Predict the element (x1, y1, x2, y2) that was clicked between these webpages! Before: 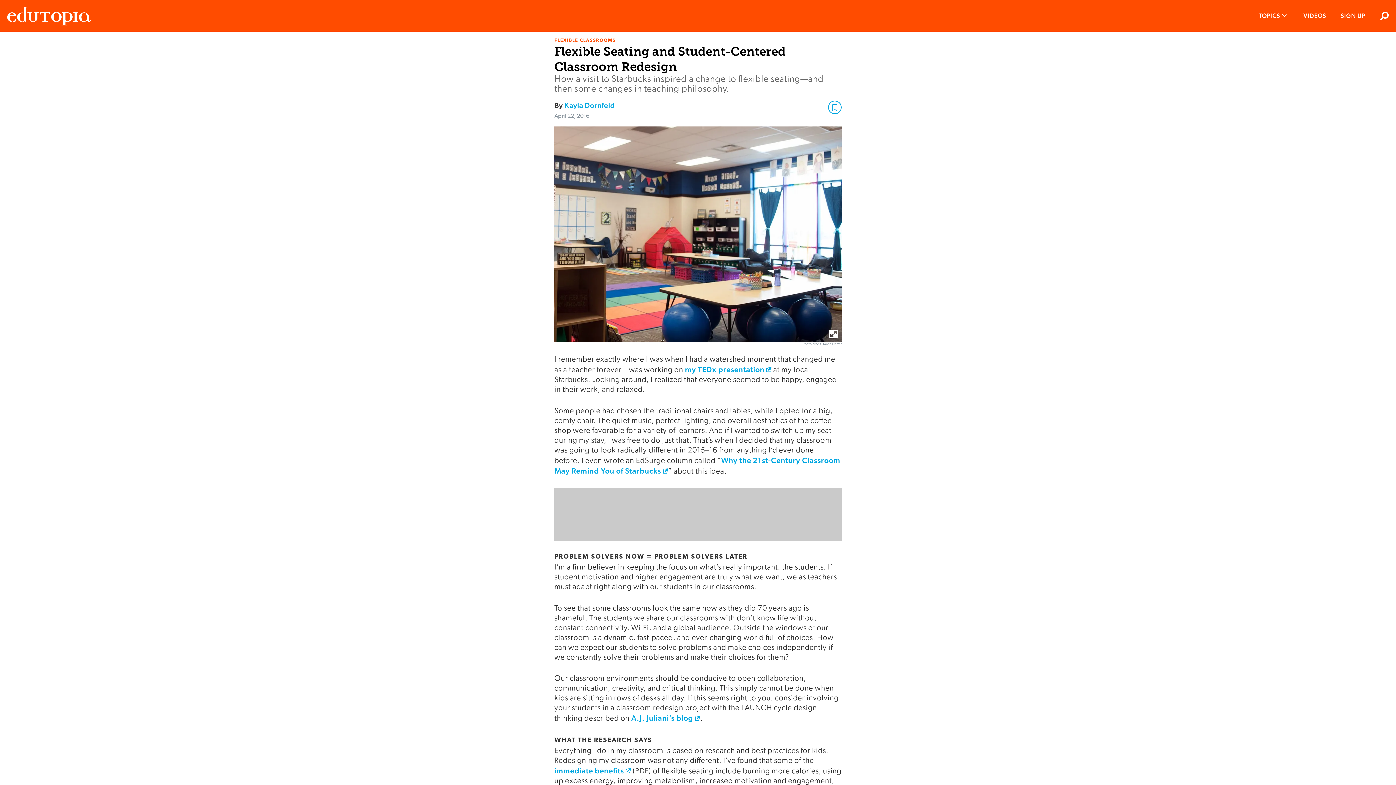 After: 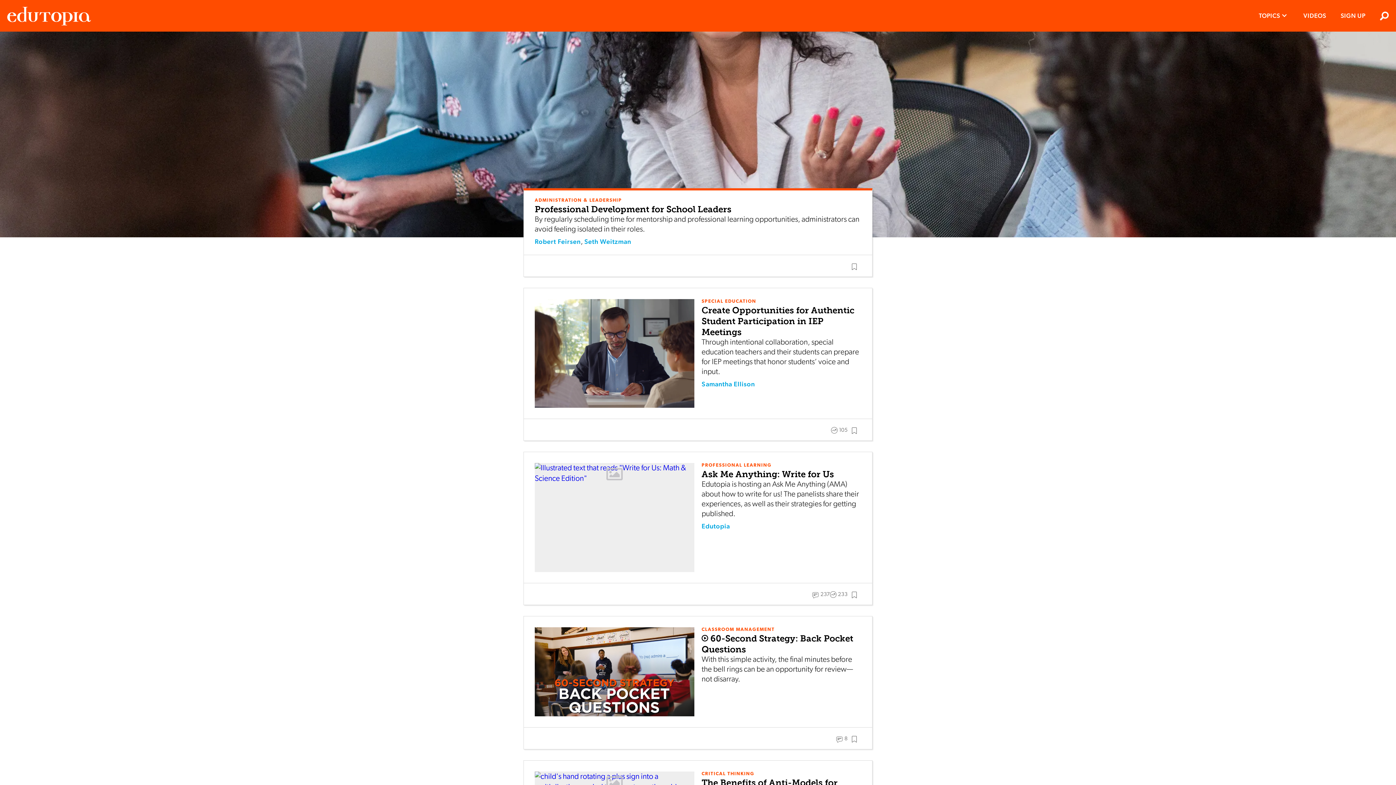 Action: bbox: (7, 0, 90, 31) label: Edutopia